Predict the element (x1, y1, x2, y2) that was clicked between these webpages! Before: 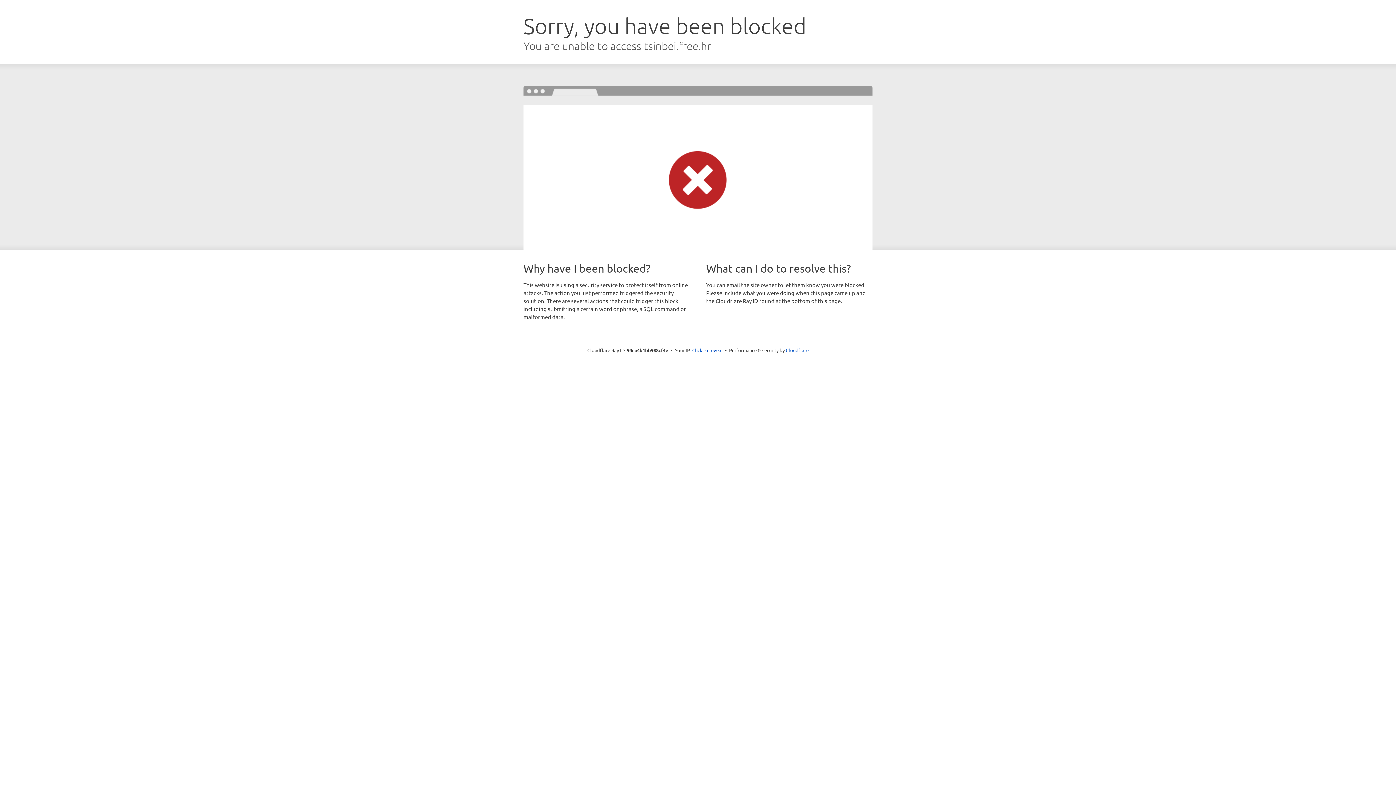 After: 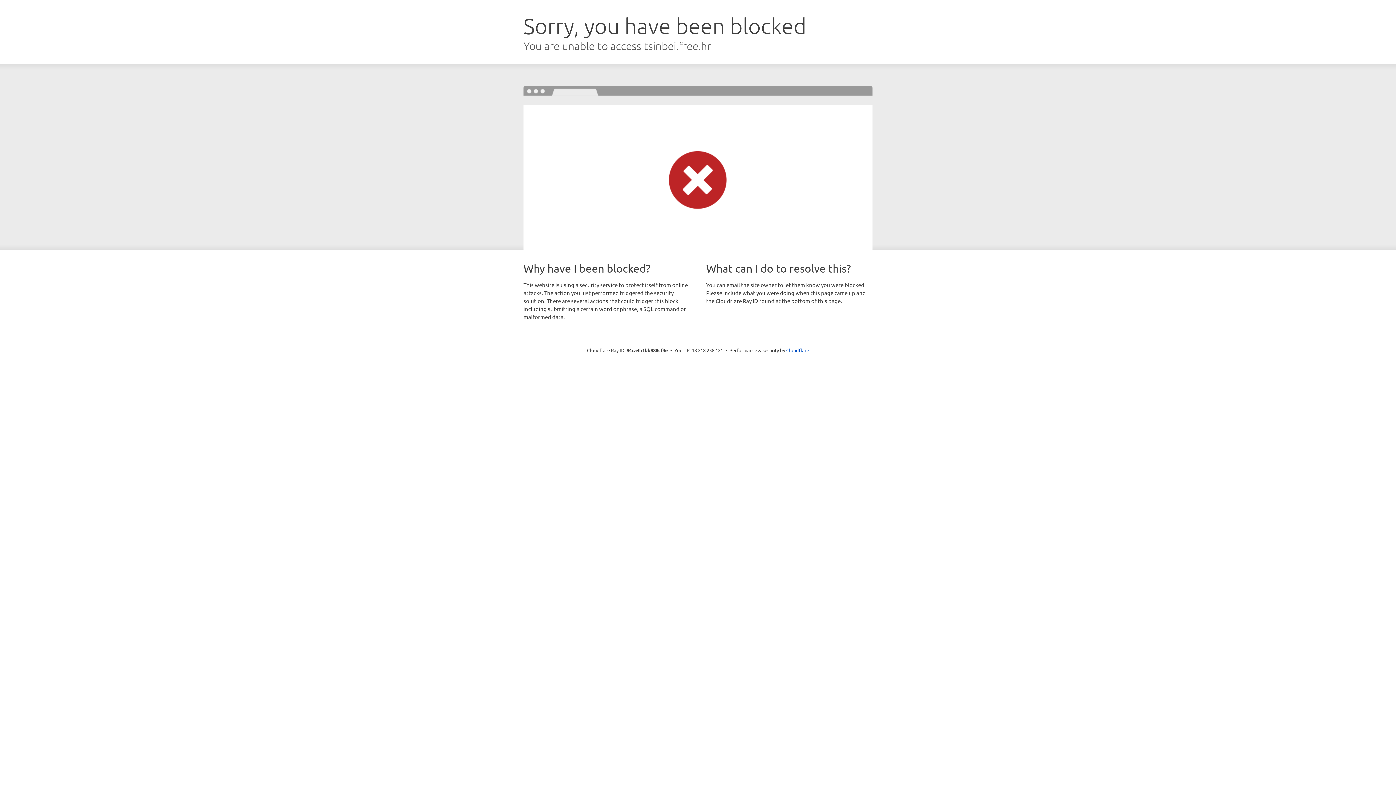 Action: label: Click to reveal bbox: (692, 346, 722, 353)